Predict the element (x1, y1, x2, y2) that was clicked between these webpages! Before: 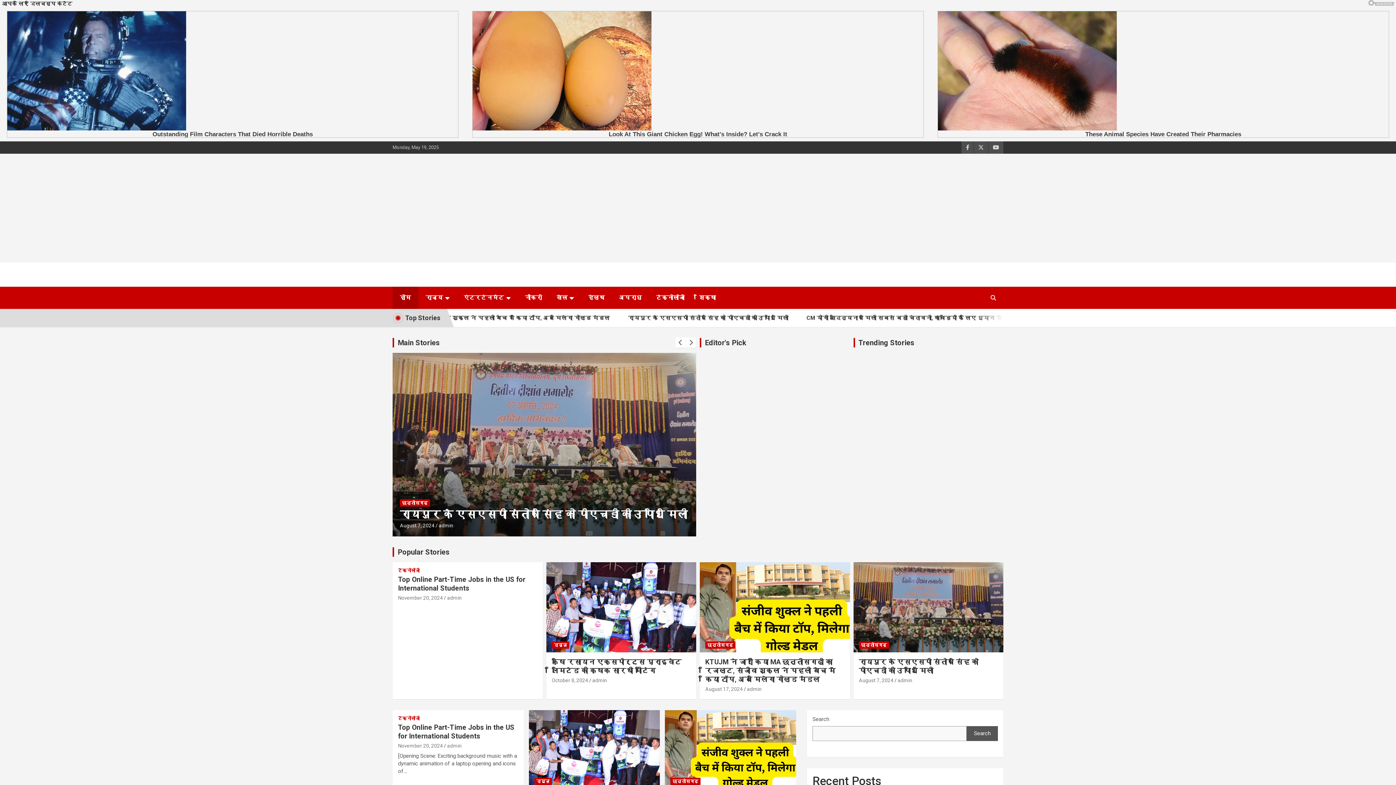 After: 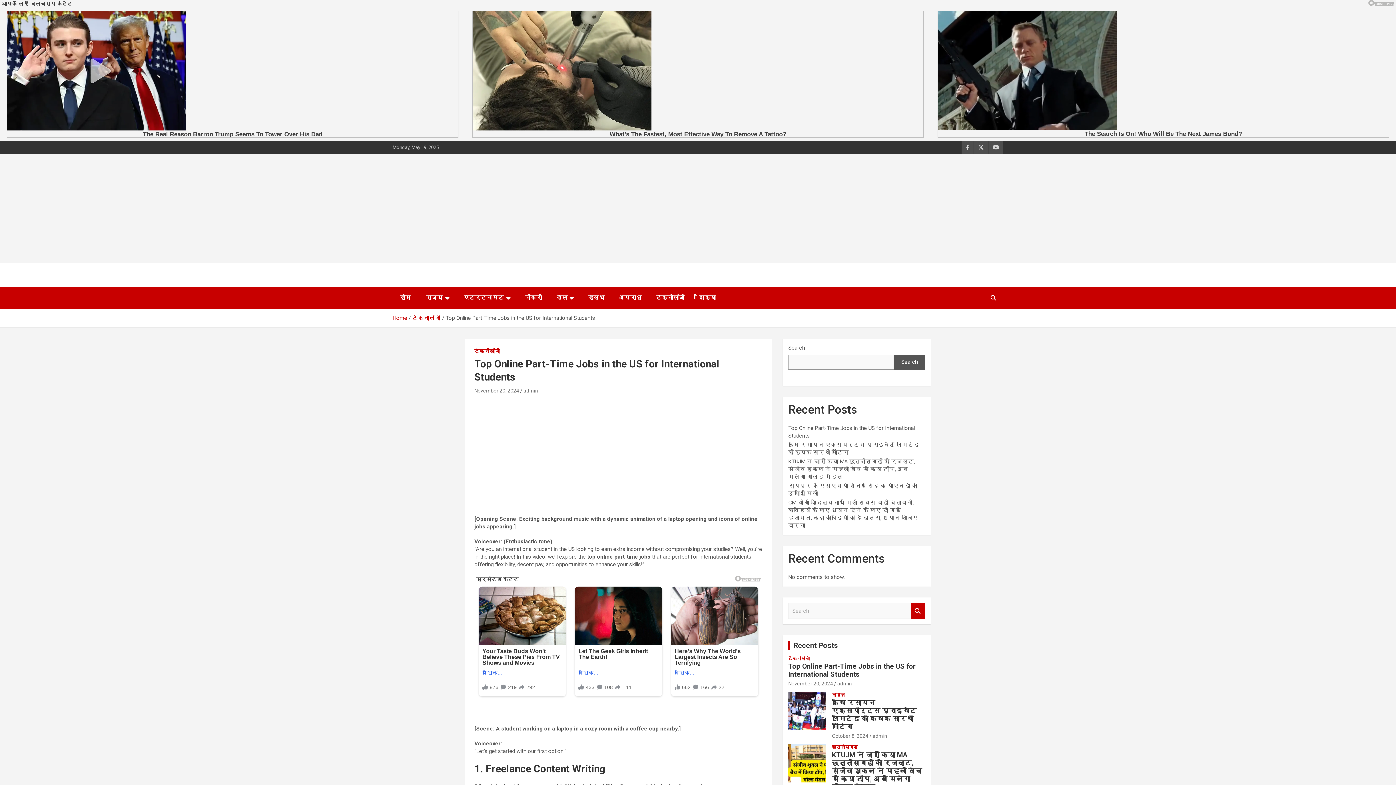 Action: label: Popular Stories bbox: (397, 548, 449, 556)